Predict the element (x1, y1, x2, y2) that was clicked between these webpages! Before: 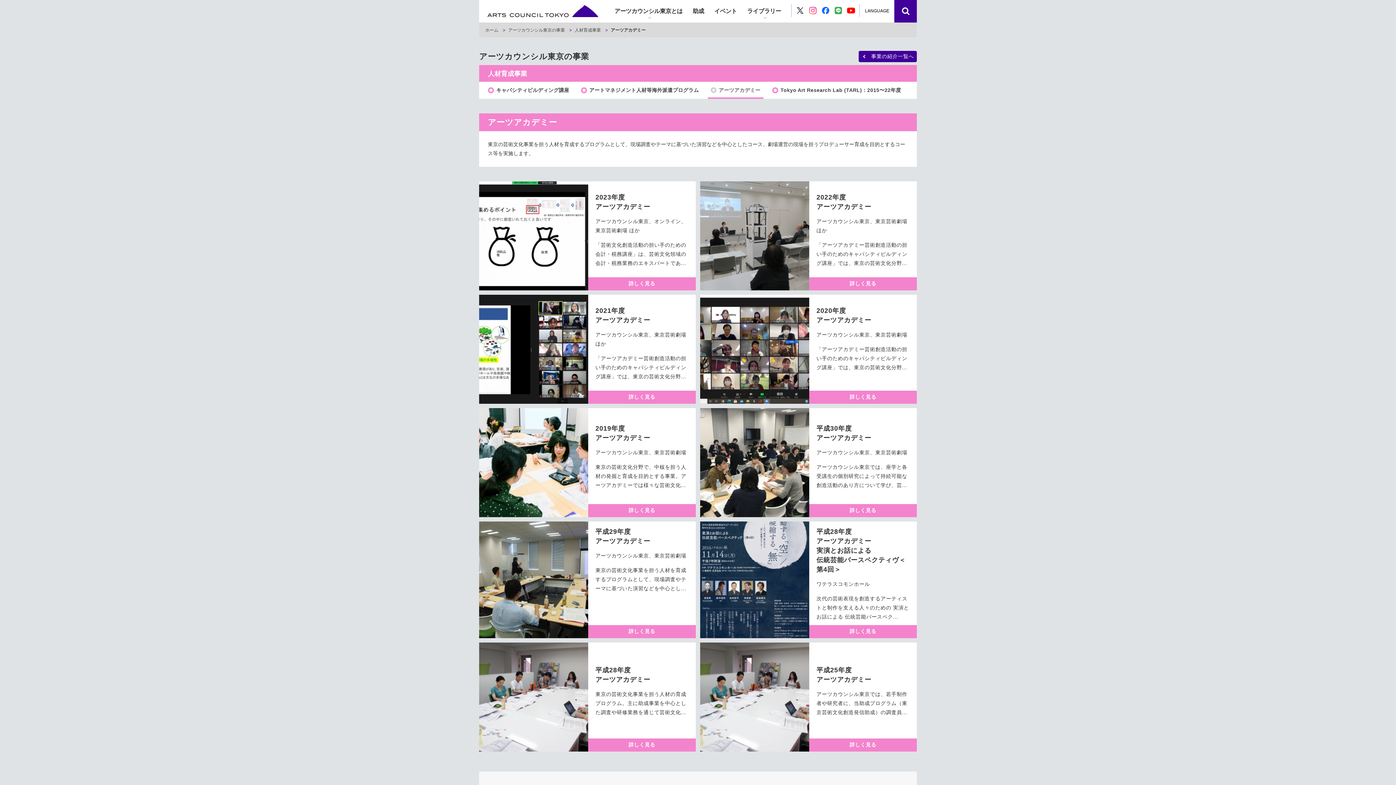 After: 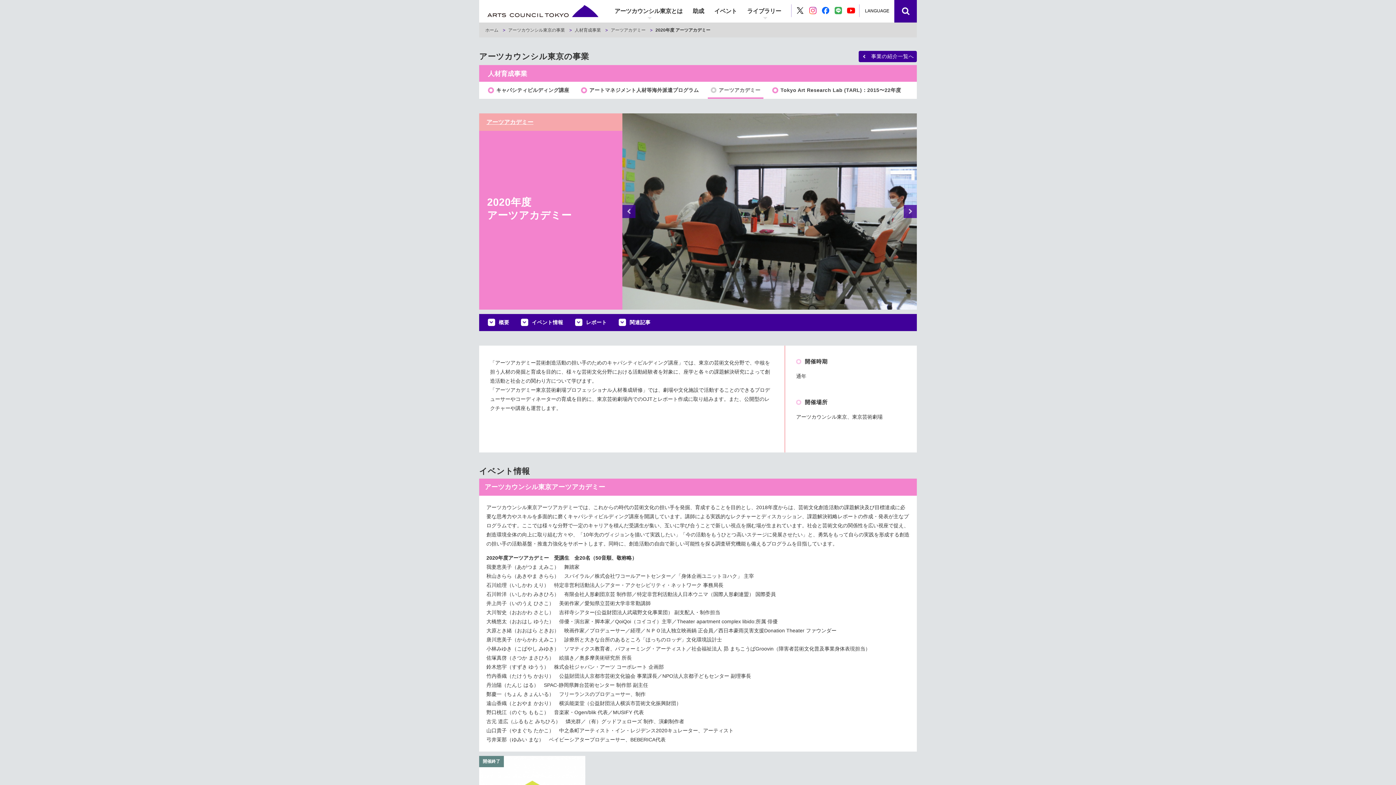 Action: bbox: (700, 294, 917, 403) label: 	
2020年度
アーツアカデミー

アーツカウンシル東京、東京芸術劇場

「アーツアカデミー芸術創造活動の担い手のためのキャパシティビルディング講座」では、東京の芸術文化分野...

詳しく見る